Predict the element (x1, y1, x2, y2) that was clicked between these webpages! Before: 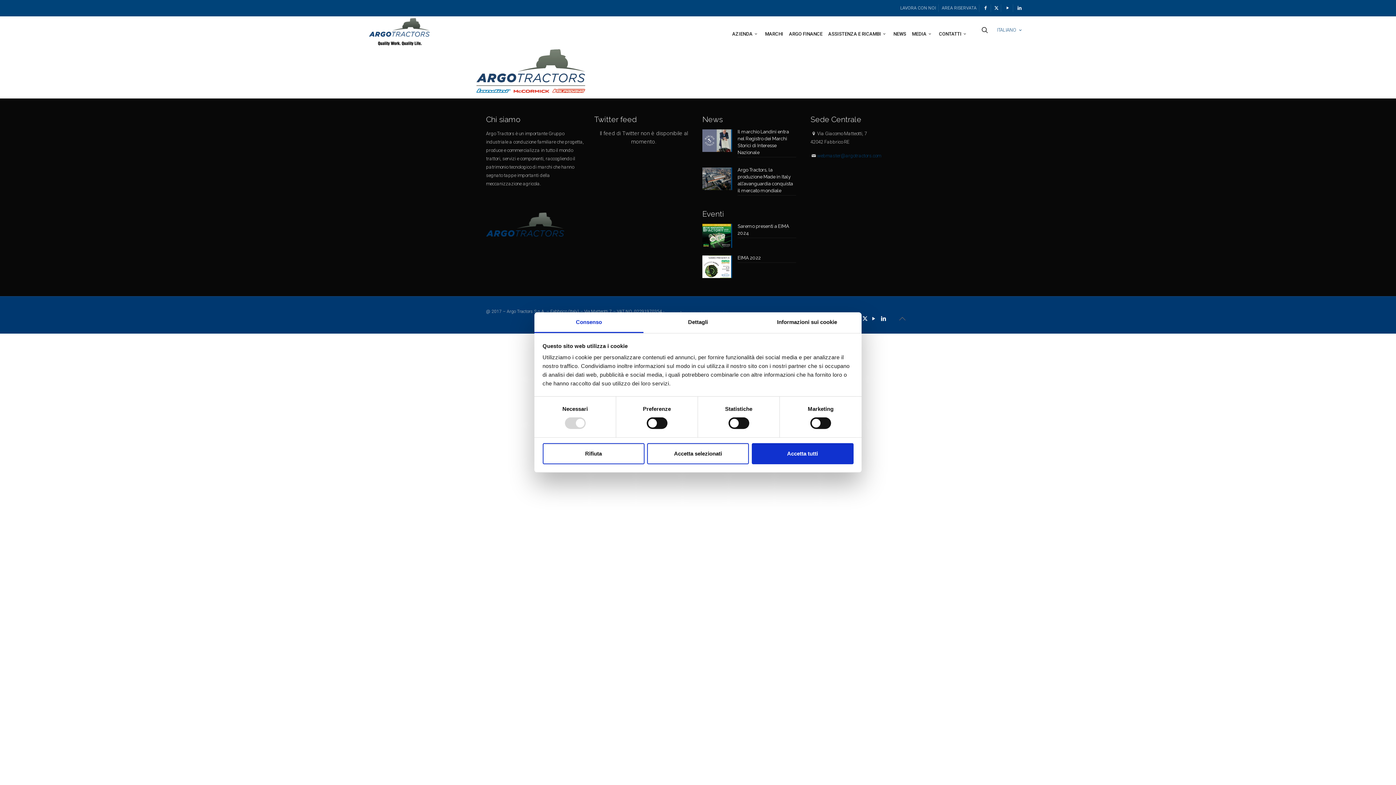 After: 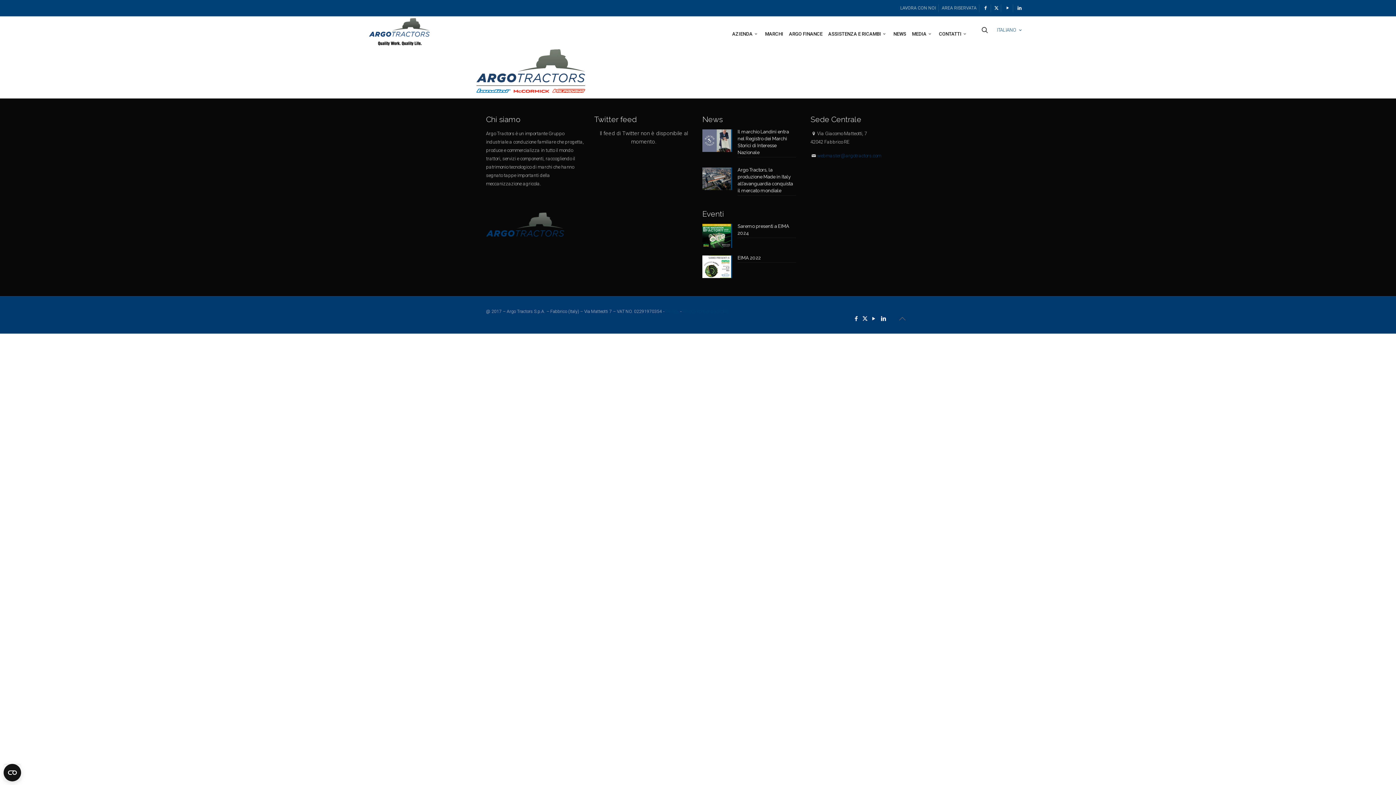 Action: label: Accetta tutti bbox: (751, 443, 853, 464)